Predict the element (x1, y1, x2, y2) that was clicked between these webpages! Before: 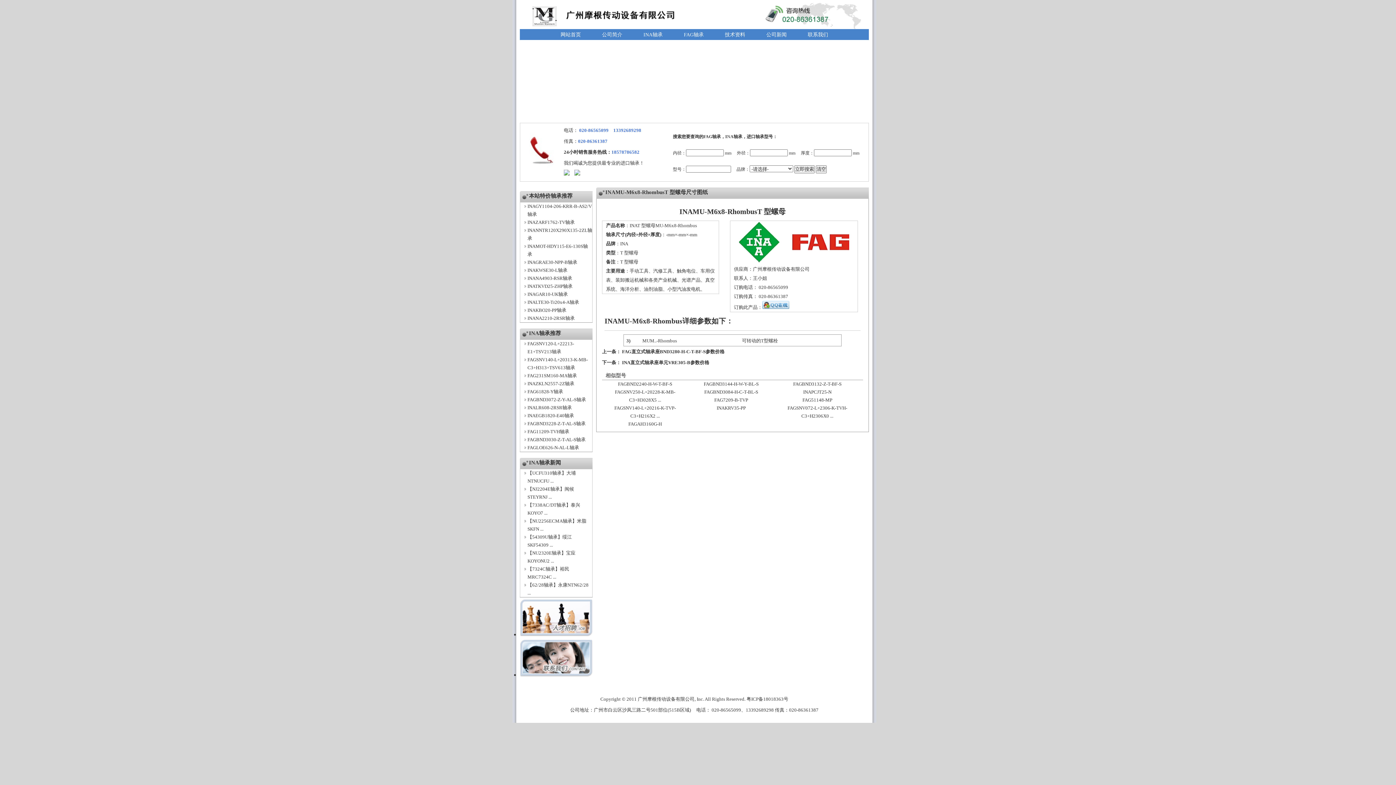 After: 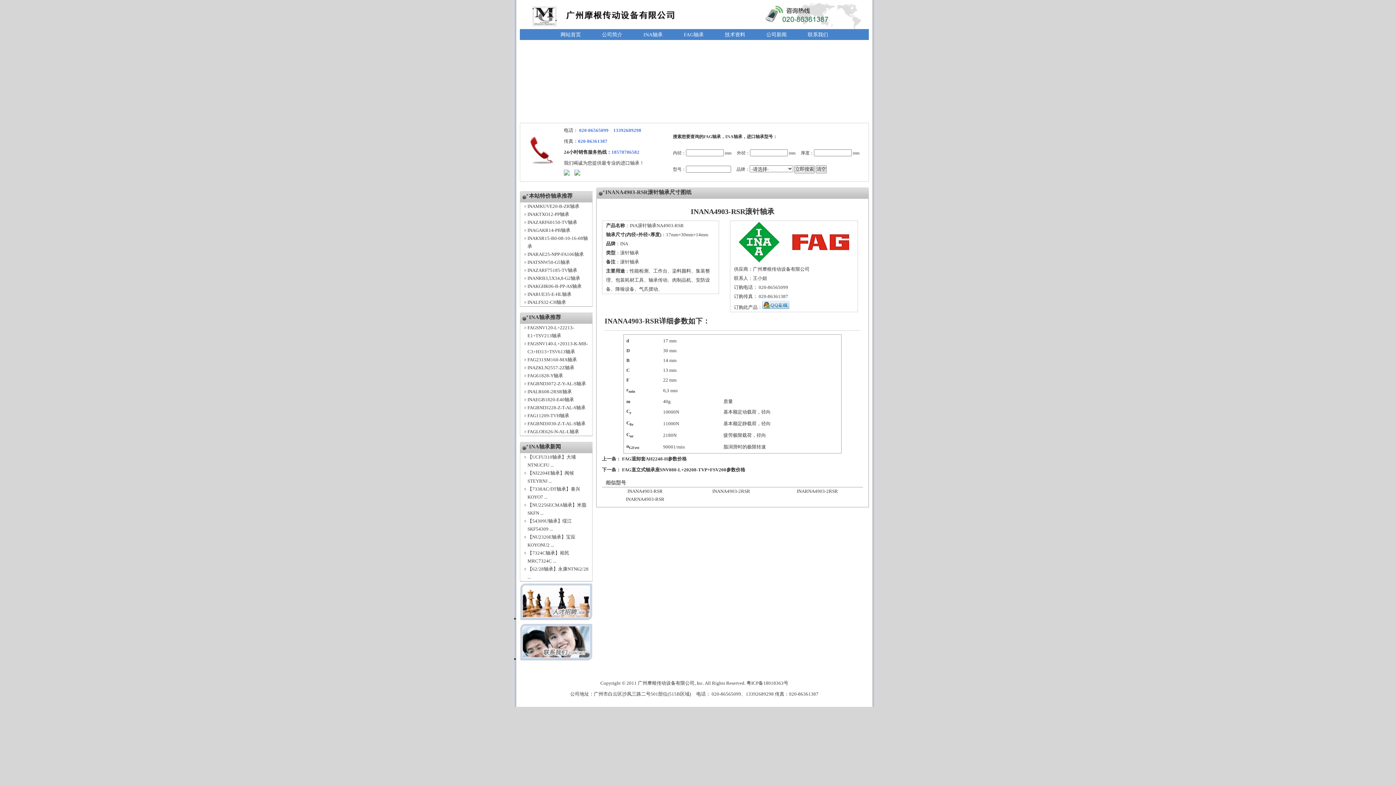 Action: bbox: (527, 275, 572, 281) label: INANA4903-RSR轴承